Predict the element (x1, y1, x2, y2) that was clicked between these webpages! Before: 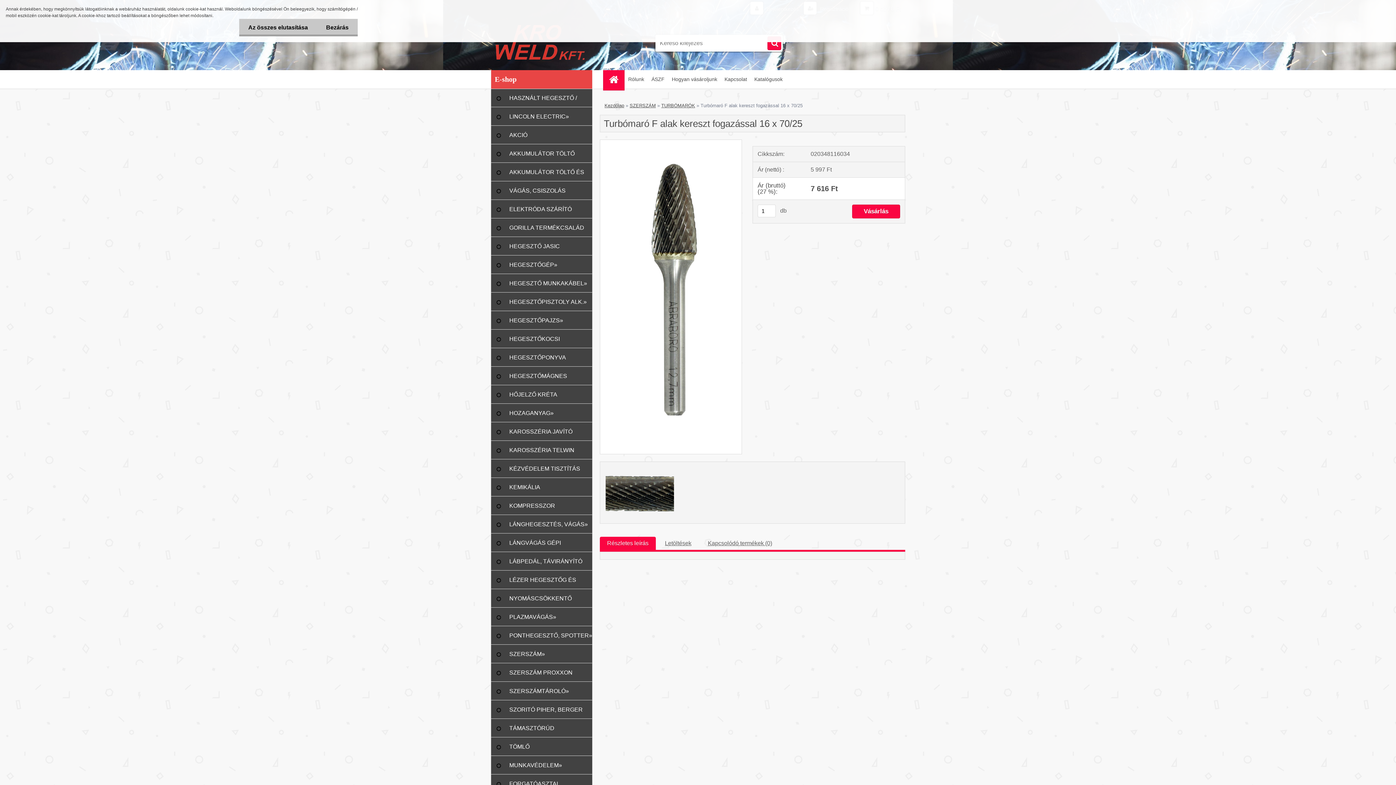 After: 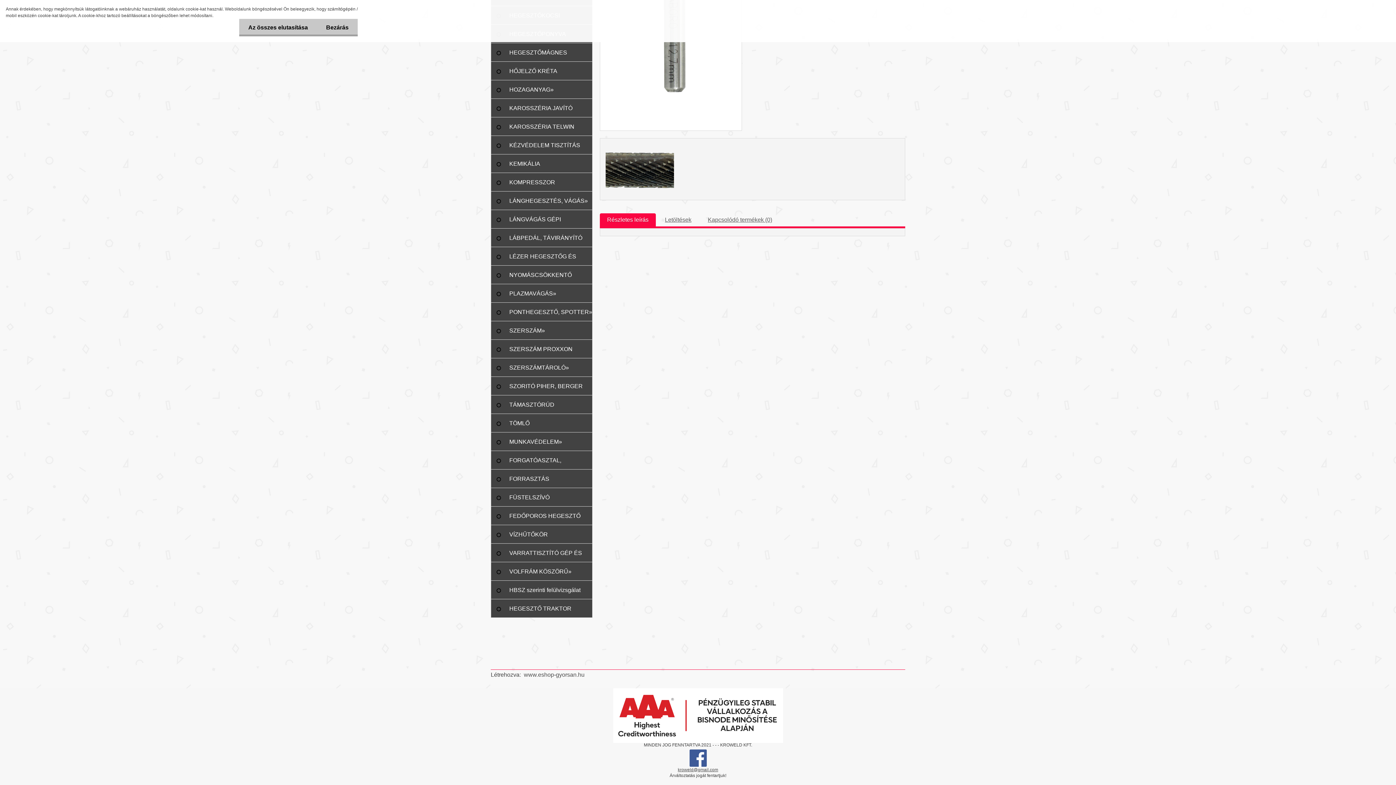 Action: label: Részletes leírás bbox: (607, 540, 648, 546)